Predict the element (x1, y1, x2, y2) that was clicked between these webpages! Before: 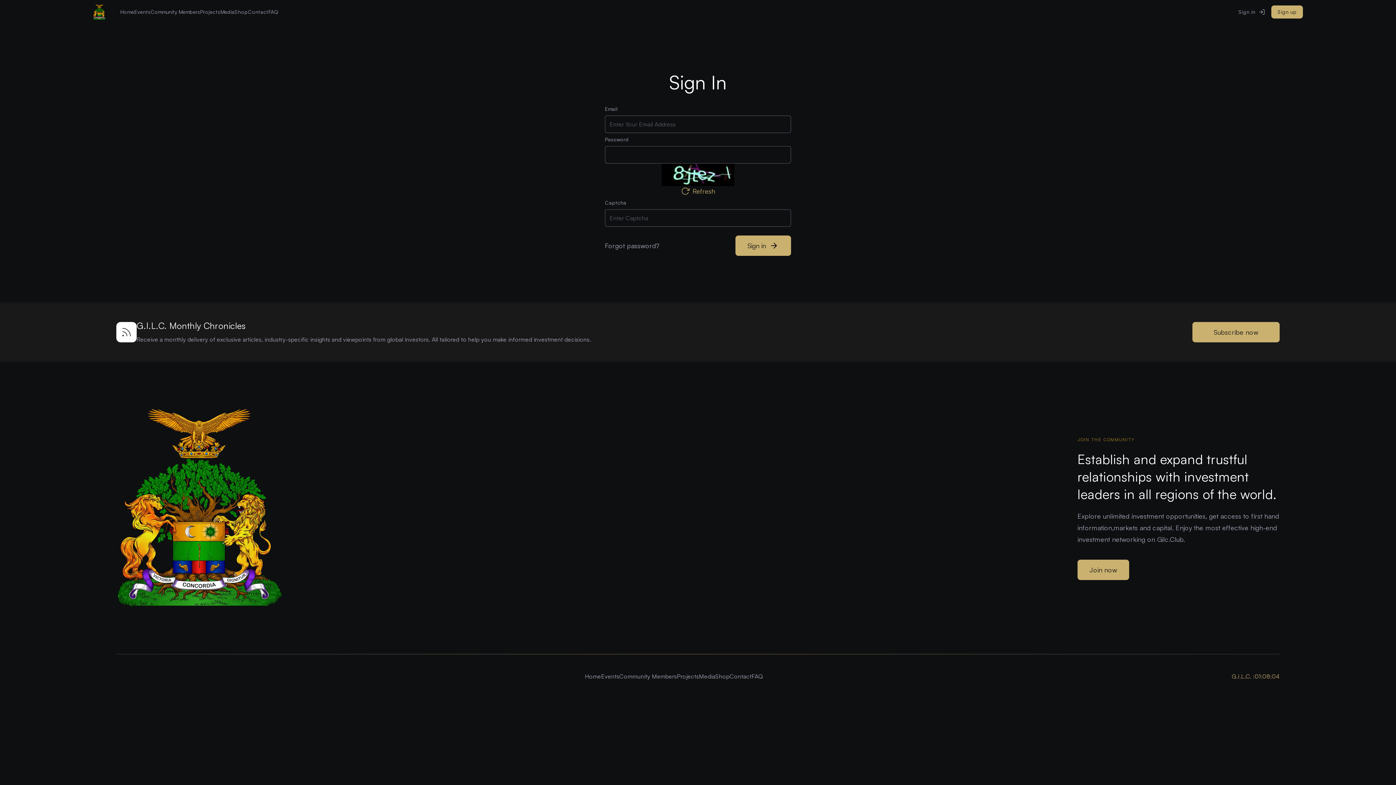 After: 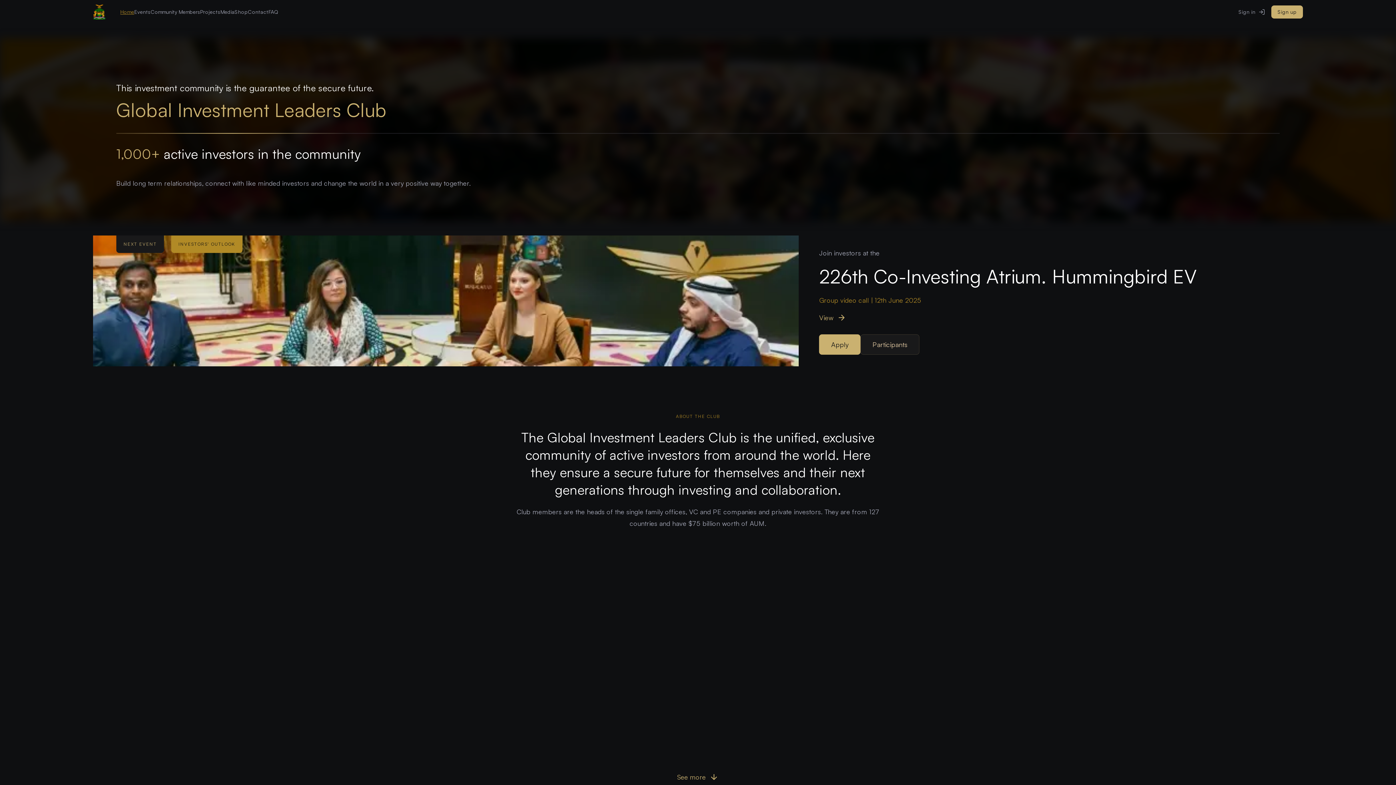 Action: bbox: (120, 8, 134, 15) label: Home